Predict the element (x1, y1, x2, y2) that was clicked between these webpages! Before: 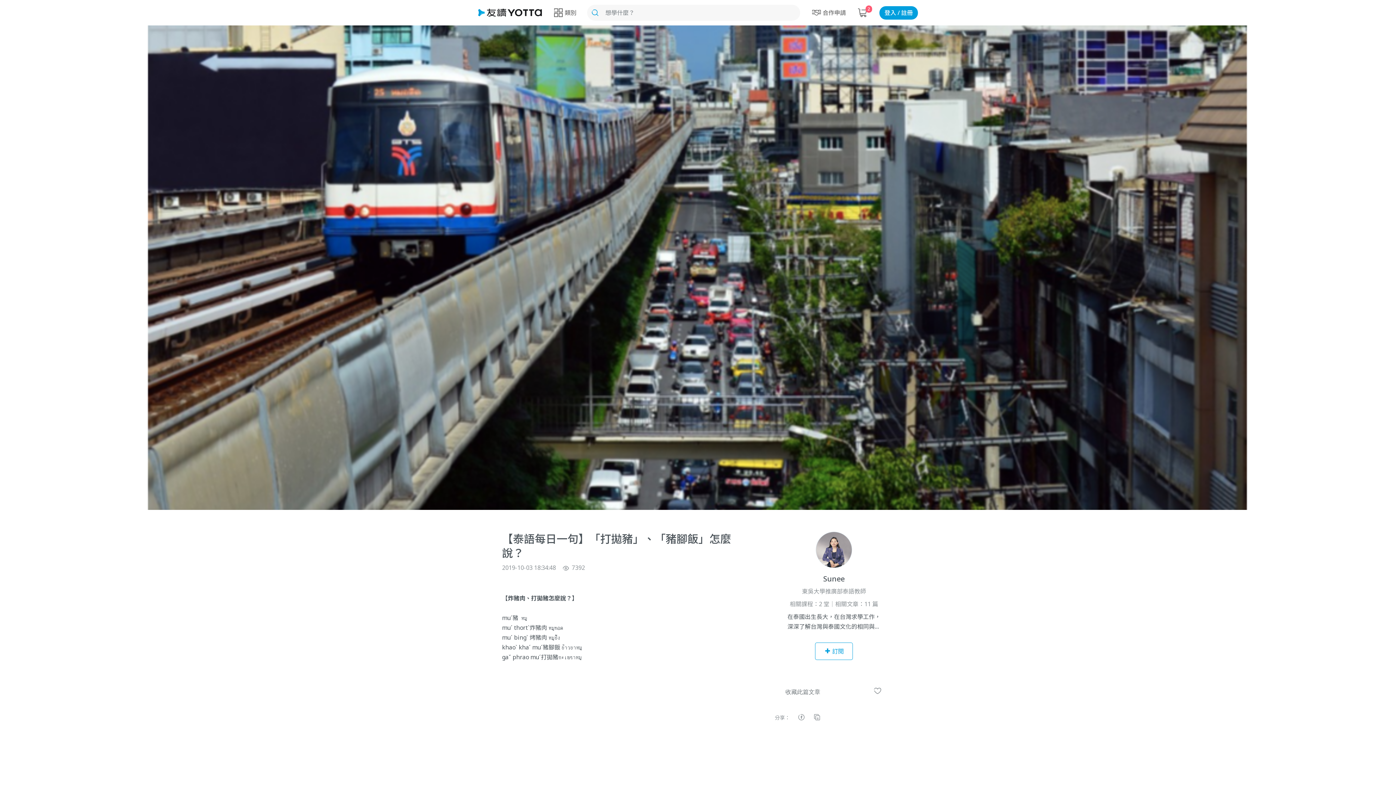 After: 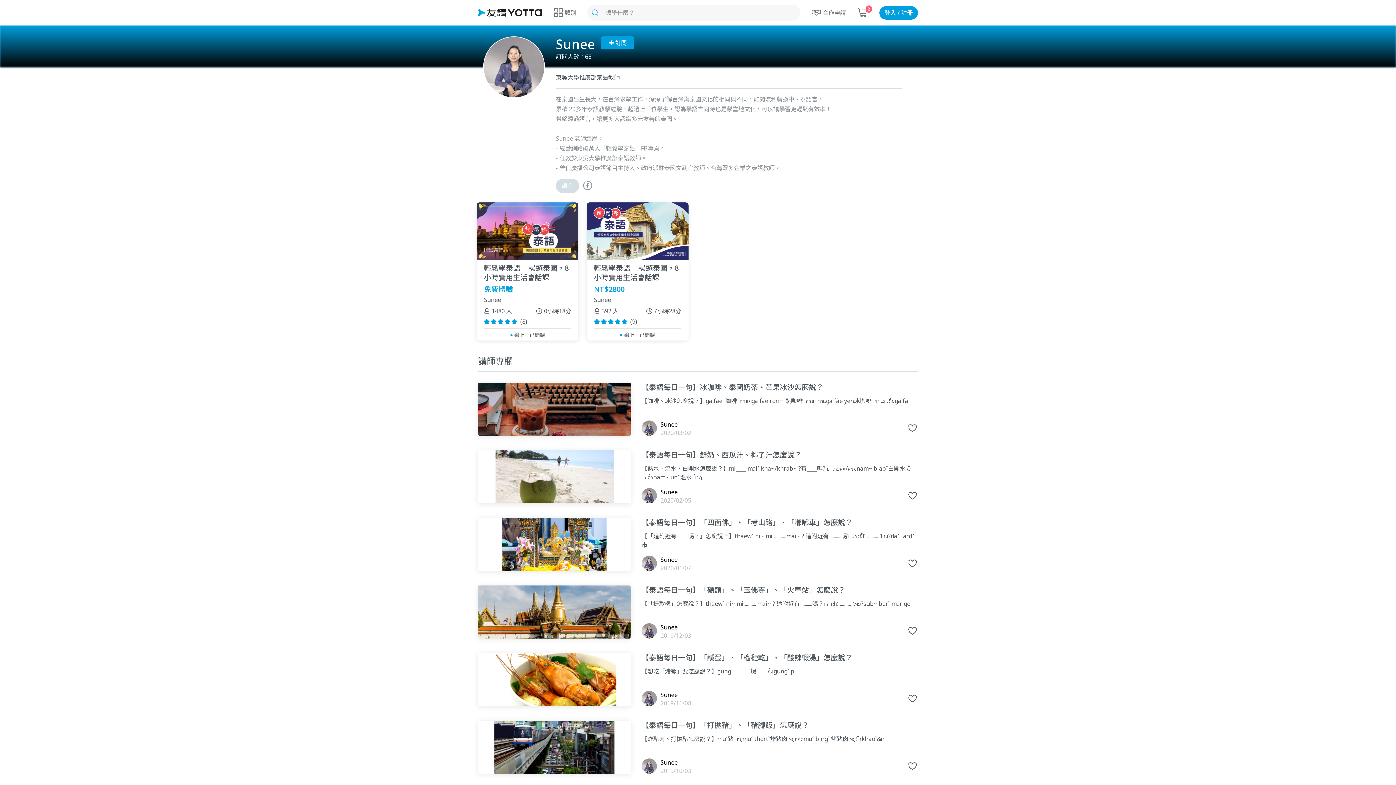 Action: bbox: (785, 574, 882, 583) label: Sunee